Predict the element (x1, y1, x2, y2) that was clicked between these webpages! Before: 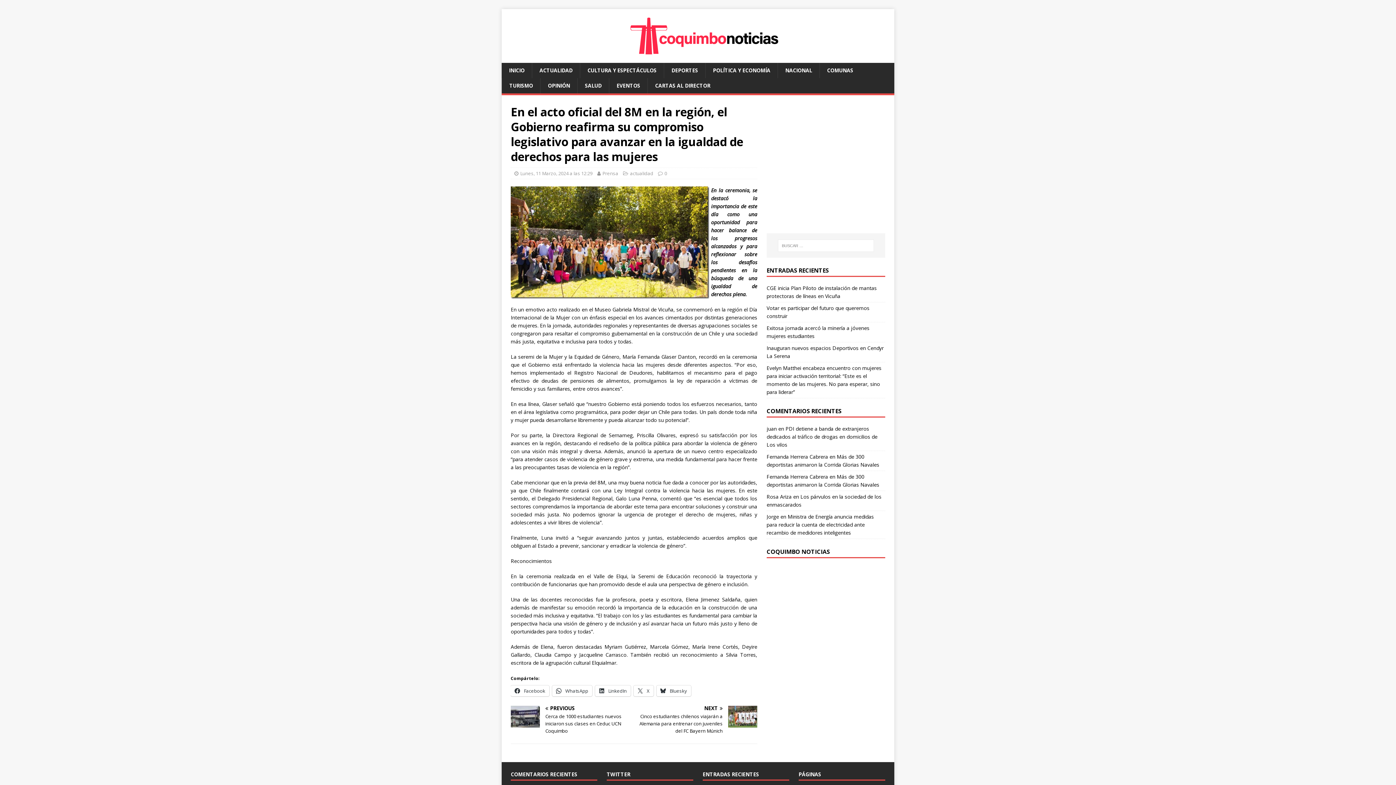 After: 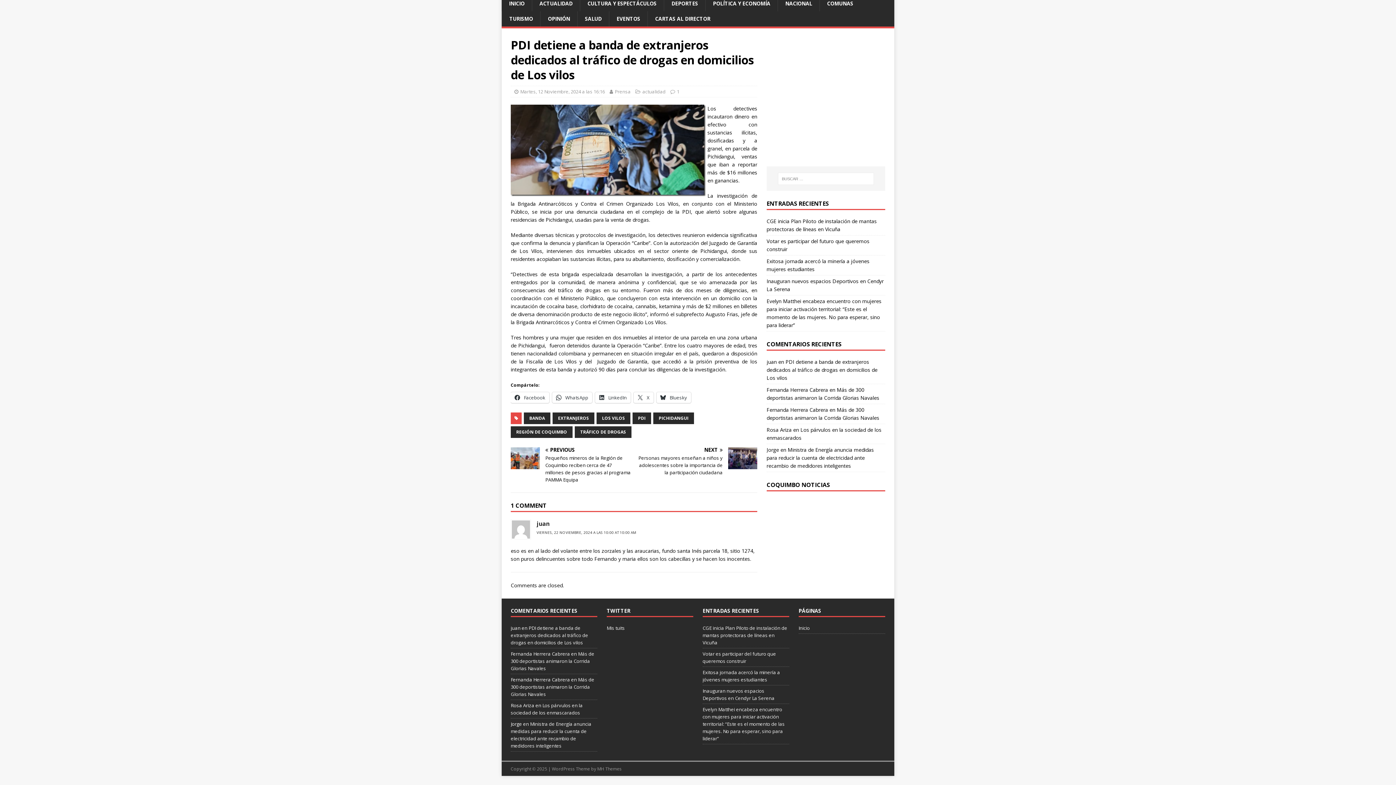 Action: bbox: (766, 425, 877, 448) label: PDI detiene a banda de extranjeros dedicados al tráfico de drogas en domicilios de Los vilos